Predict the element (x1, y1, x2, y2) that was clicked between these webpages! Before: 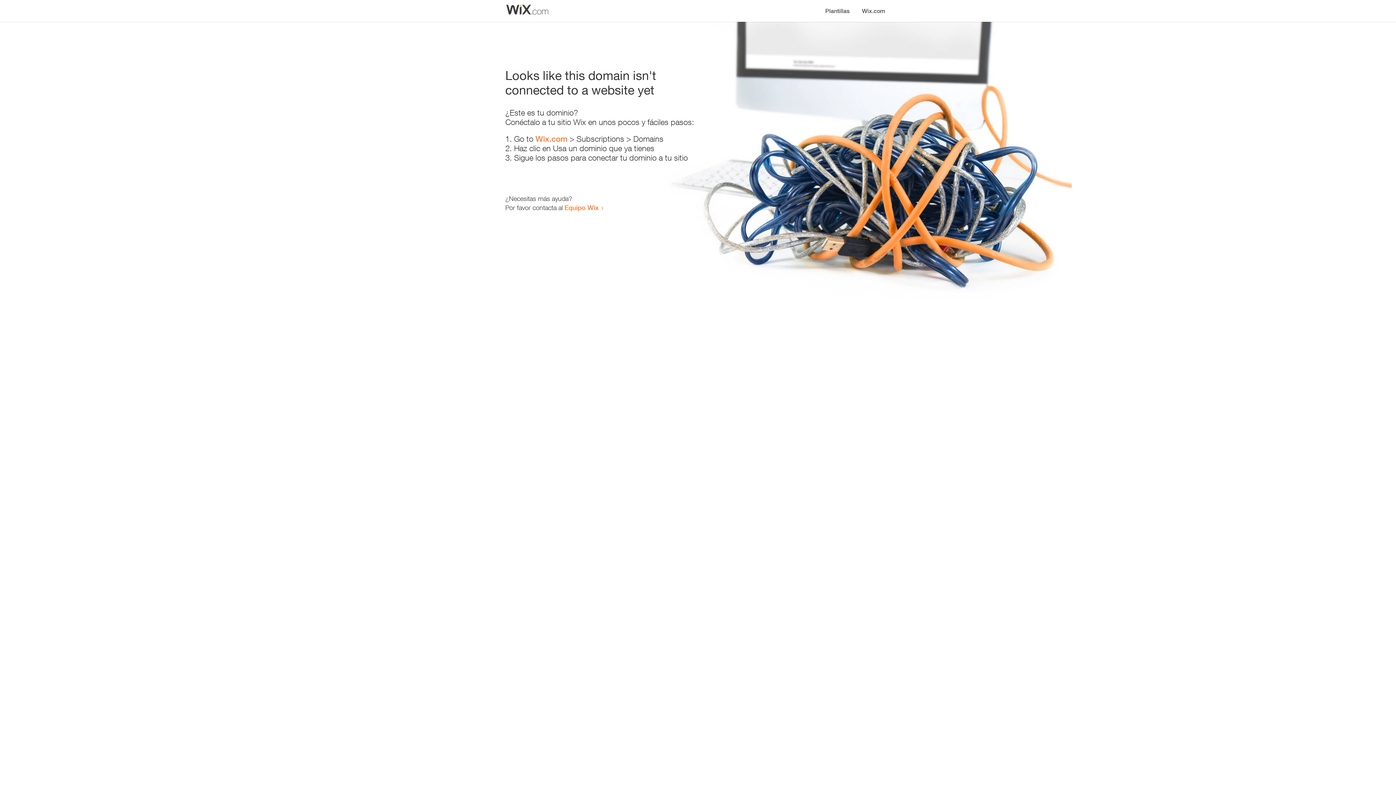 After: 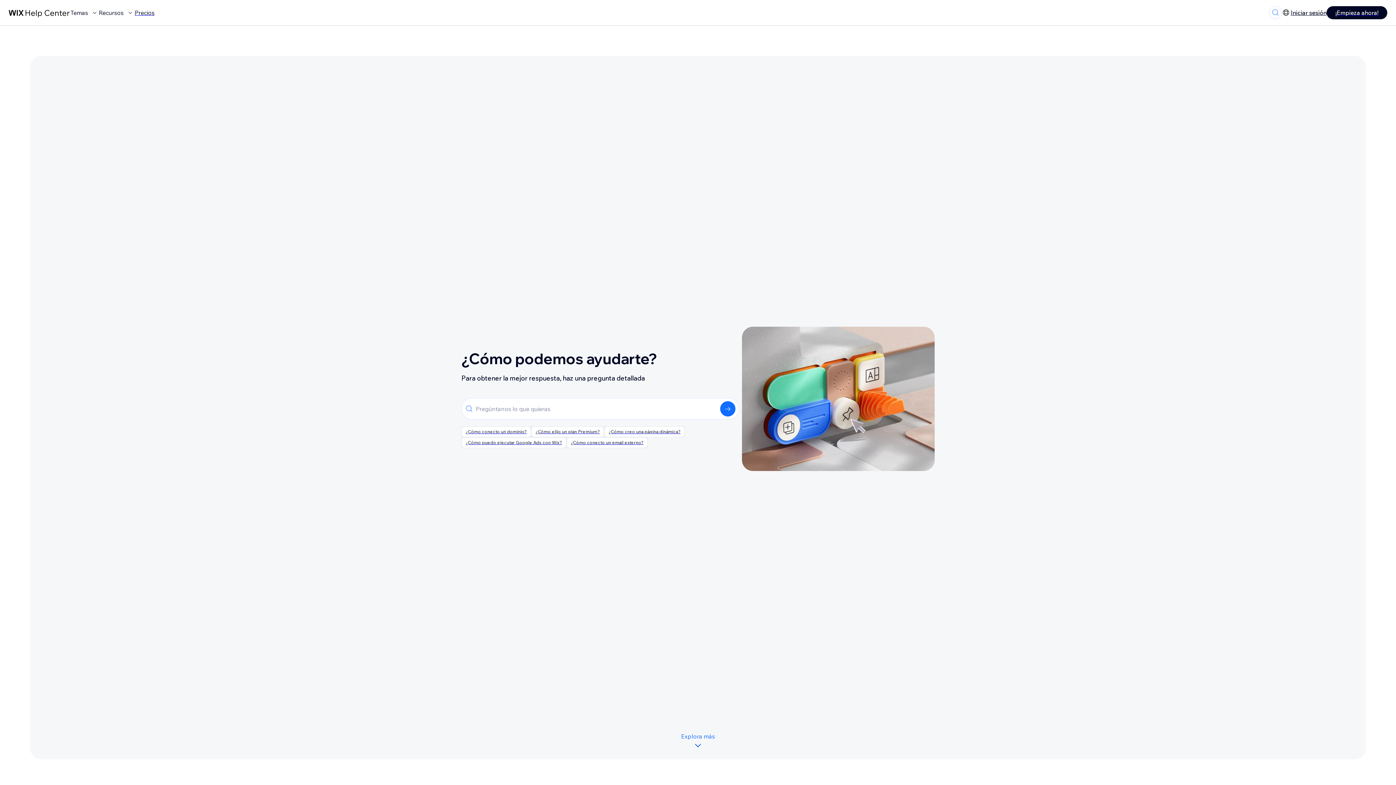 Action: label: Equipo Wix bbox: (564, 203, 598, 211)